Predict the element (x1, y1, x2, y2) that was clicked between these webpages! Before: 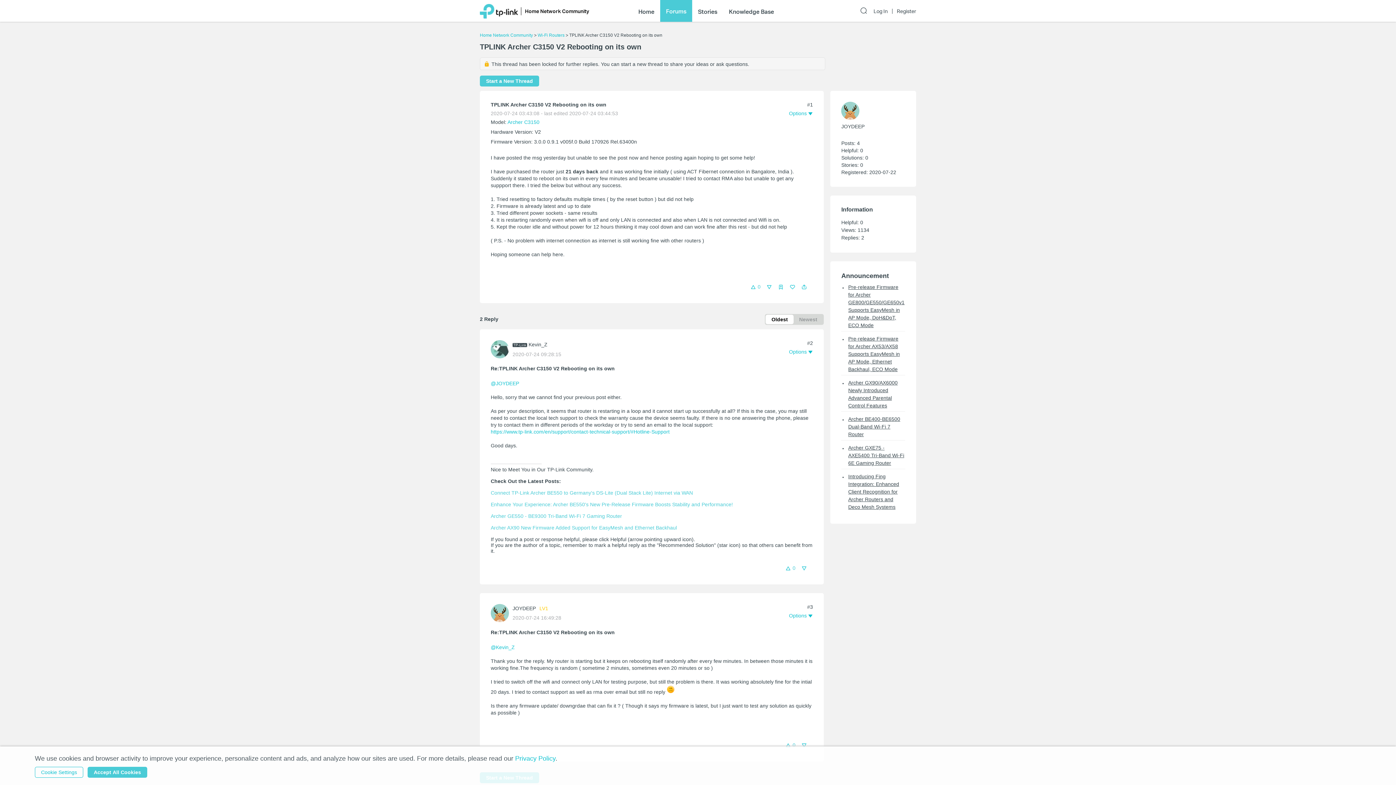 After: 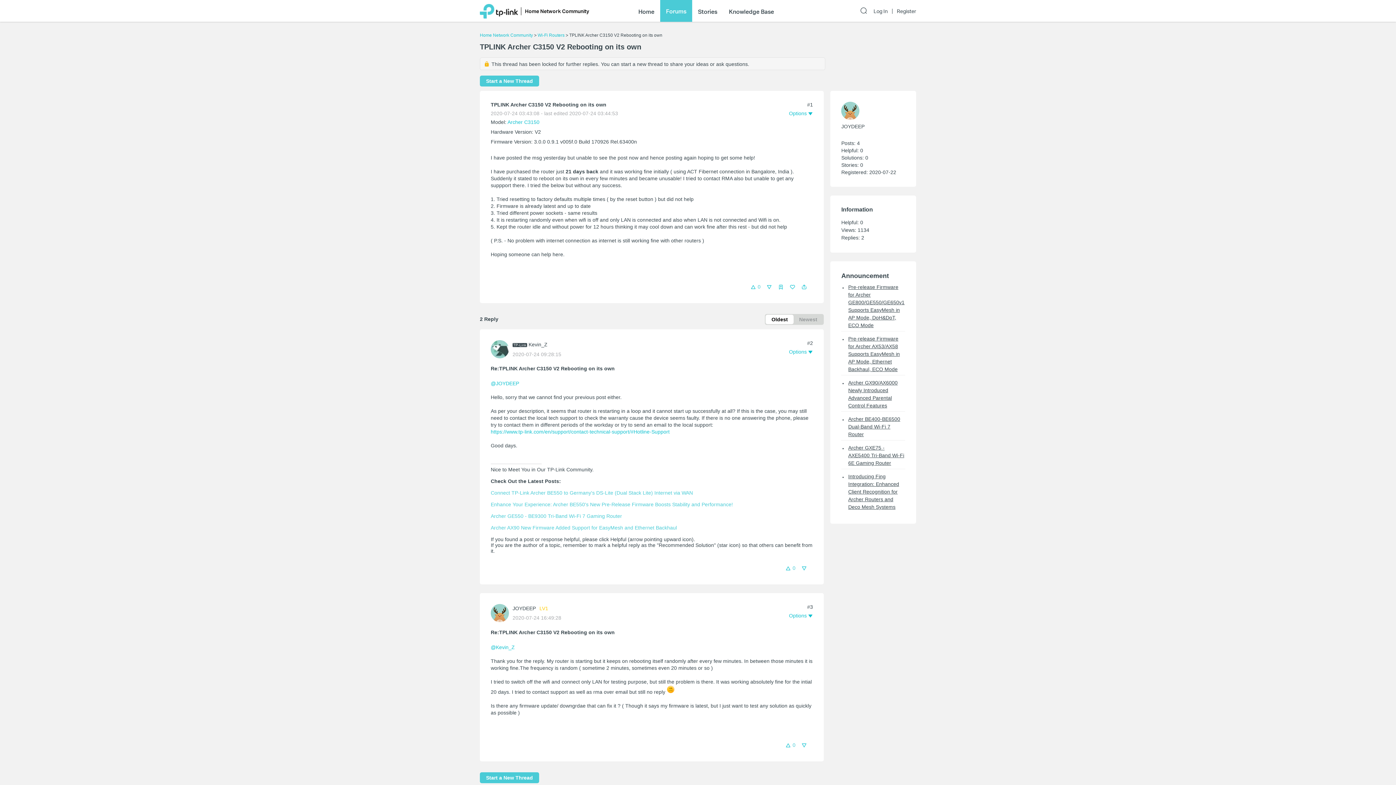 Action: label: Accept All Cookies bbox: (87, 767, 147, 778)